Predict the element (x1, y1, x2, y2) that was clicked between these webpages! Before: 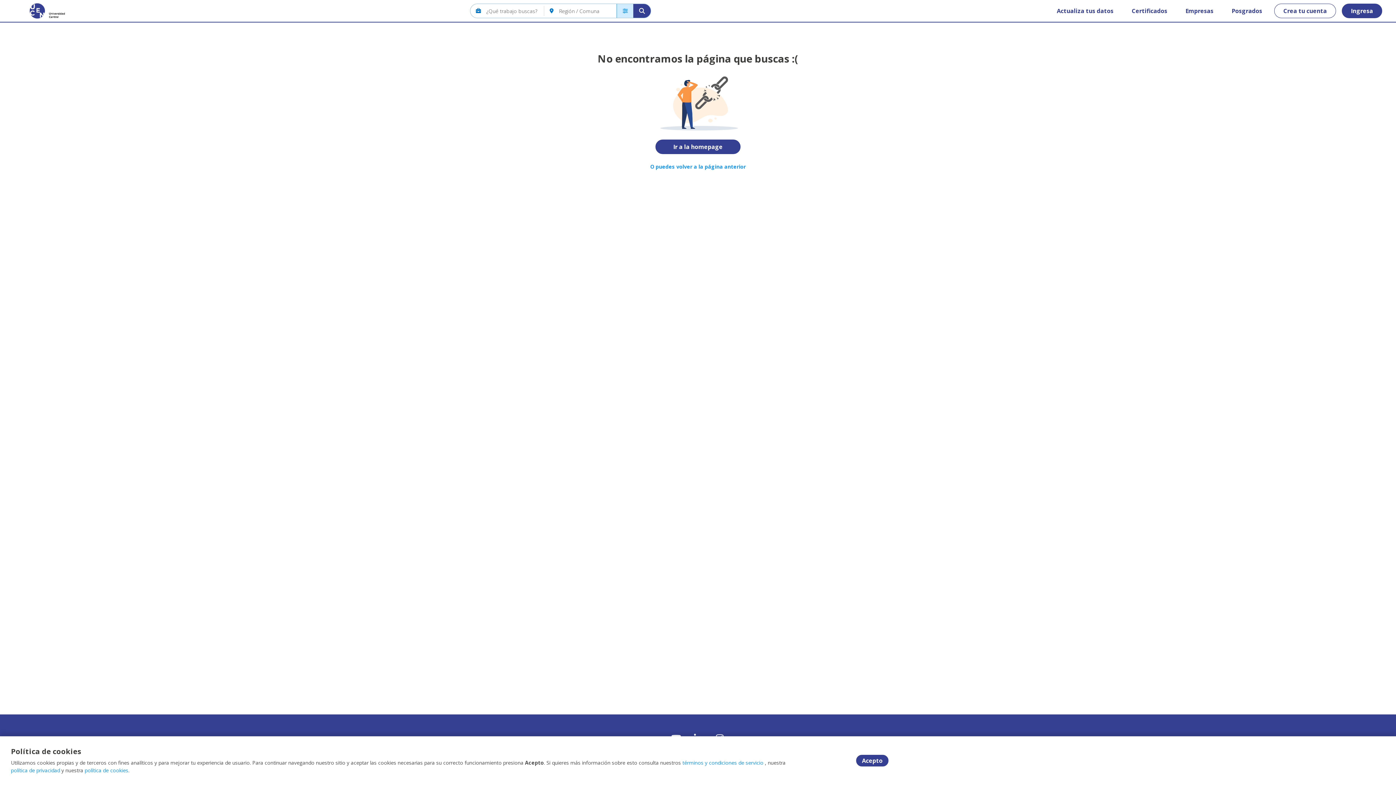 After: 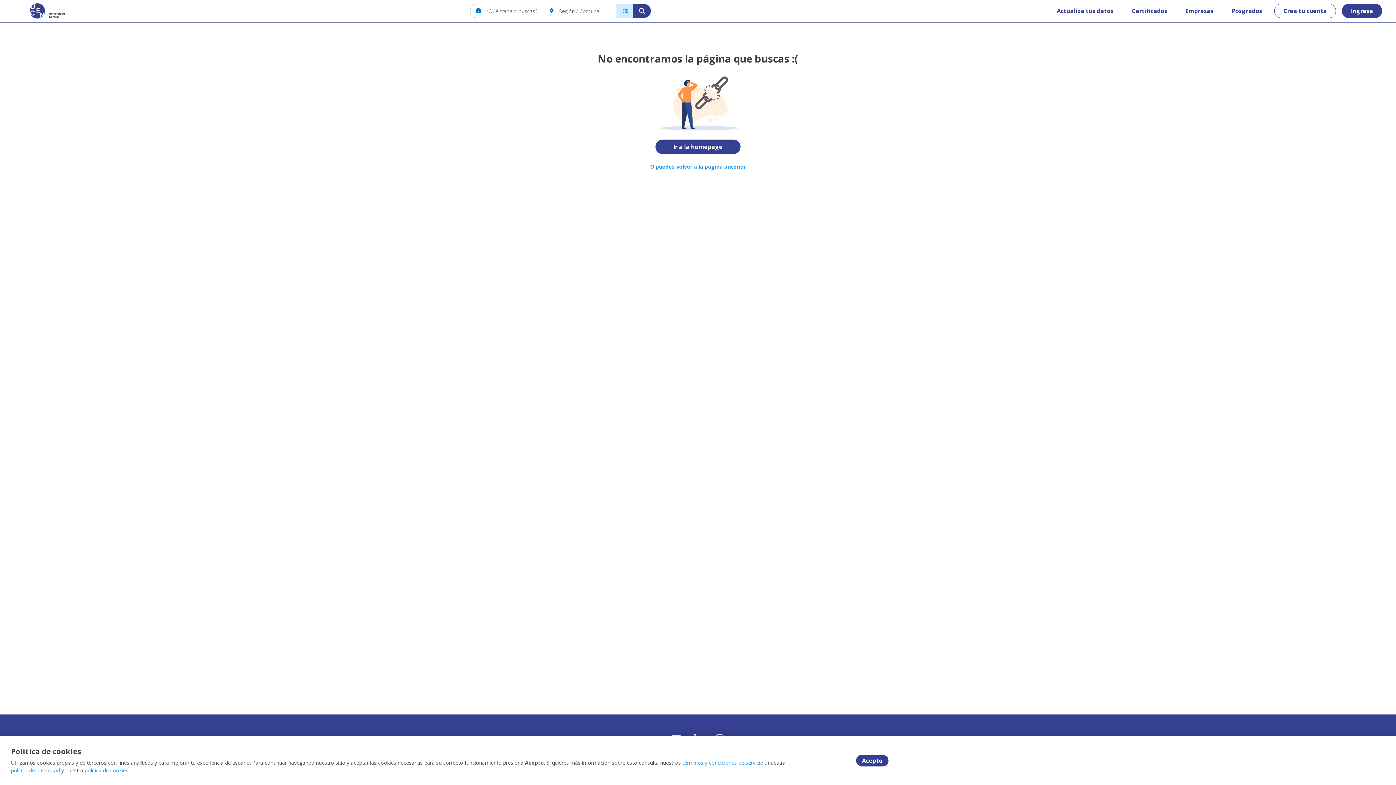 Action: bbox: (633, 4, 650, 17)